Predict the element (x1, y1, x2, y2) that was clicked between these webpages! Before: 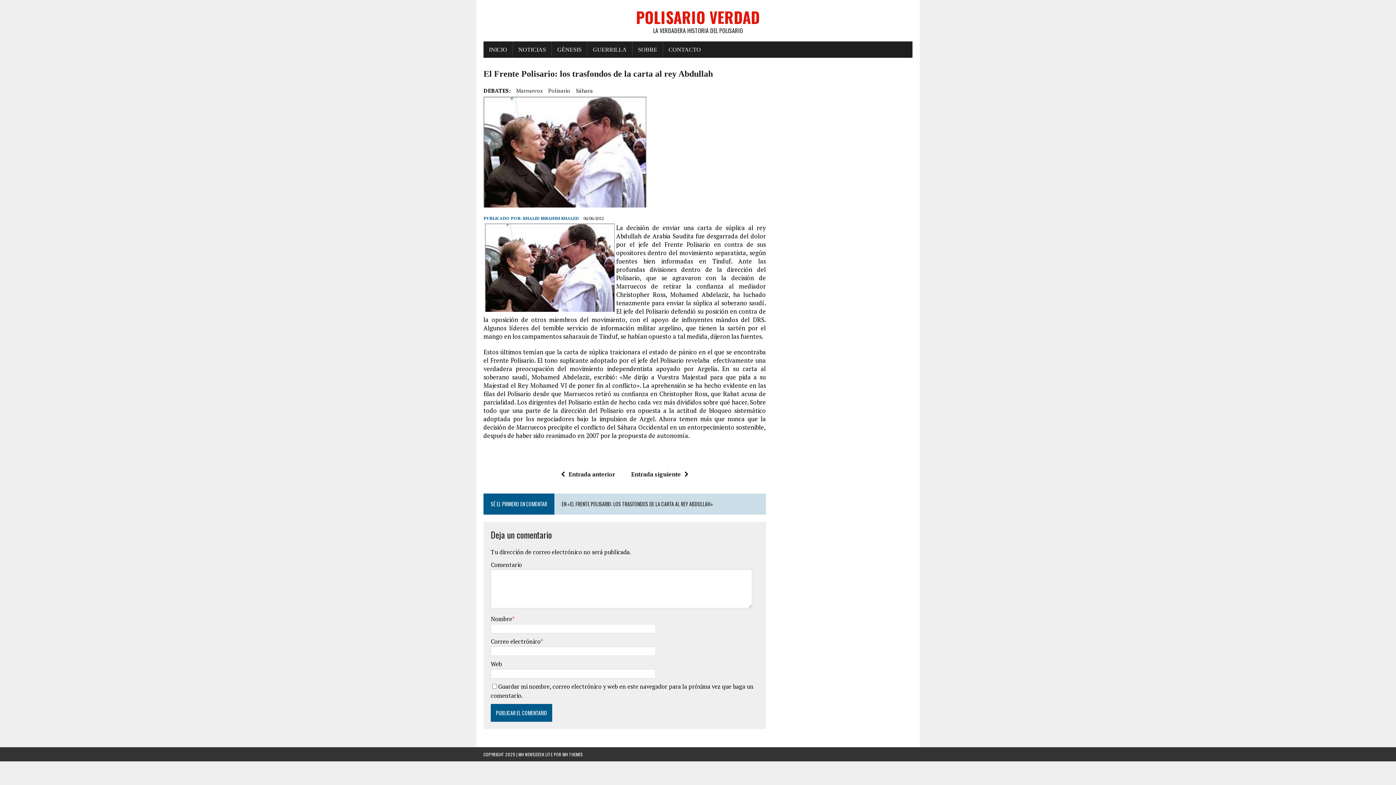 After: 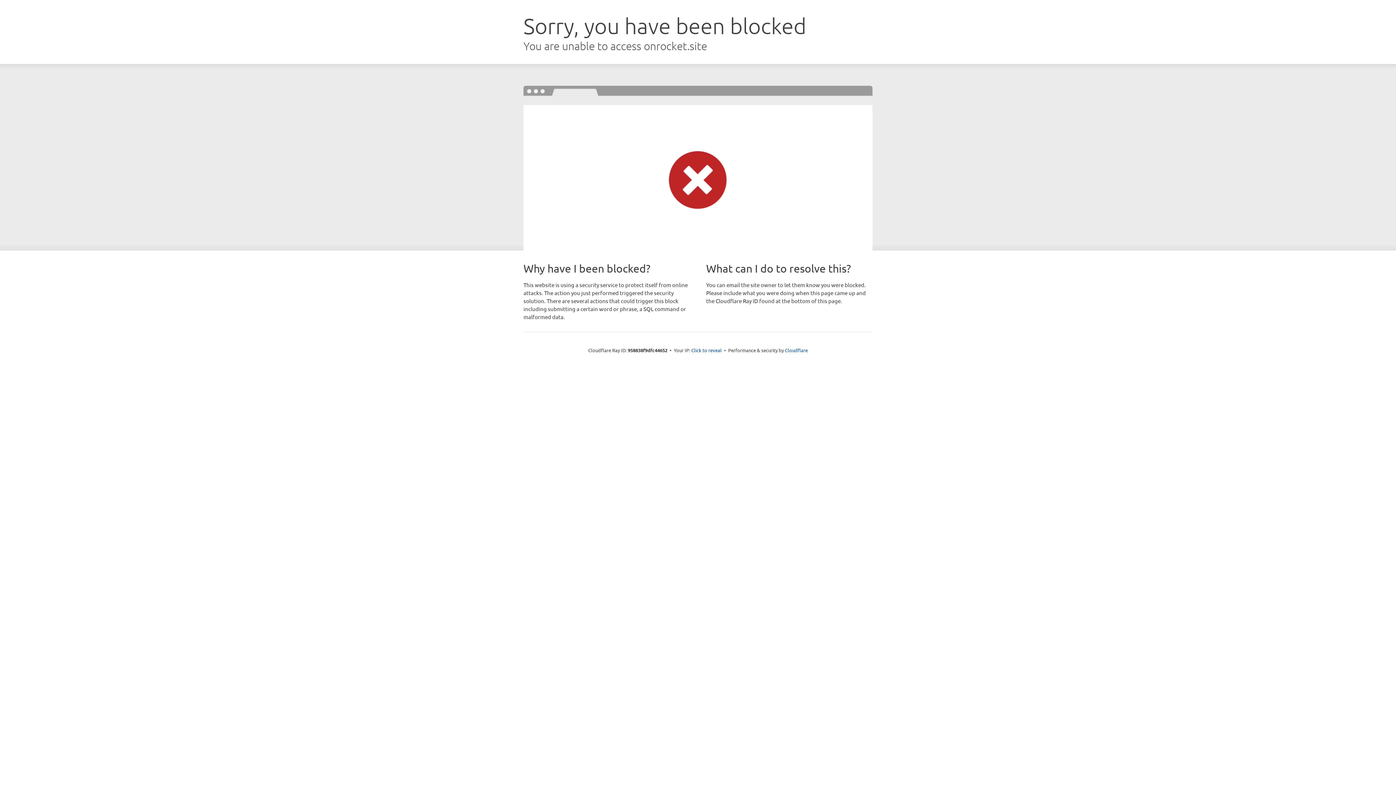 Action: bbox: (562, 751, 583, 757) label: MH THEMES